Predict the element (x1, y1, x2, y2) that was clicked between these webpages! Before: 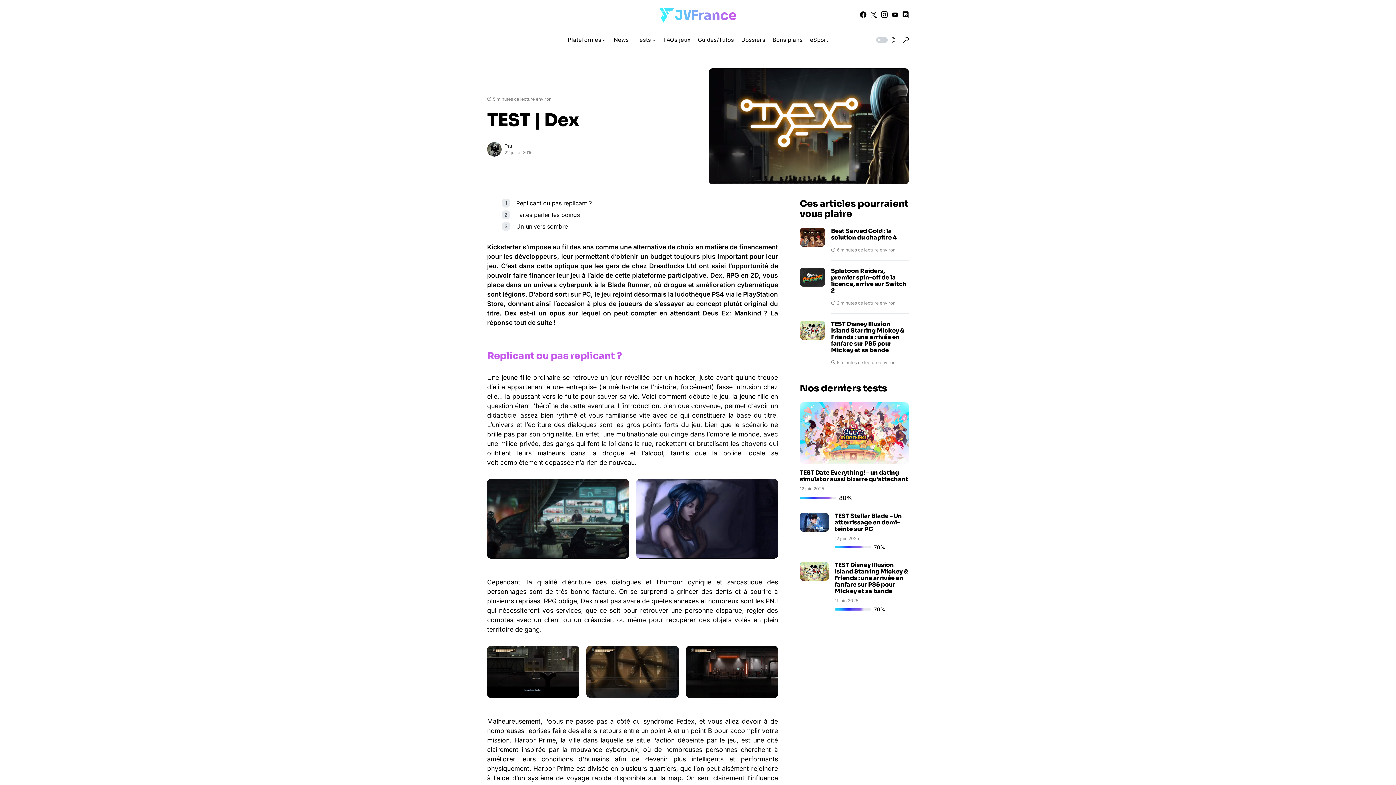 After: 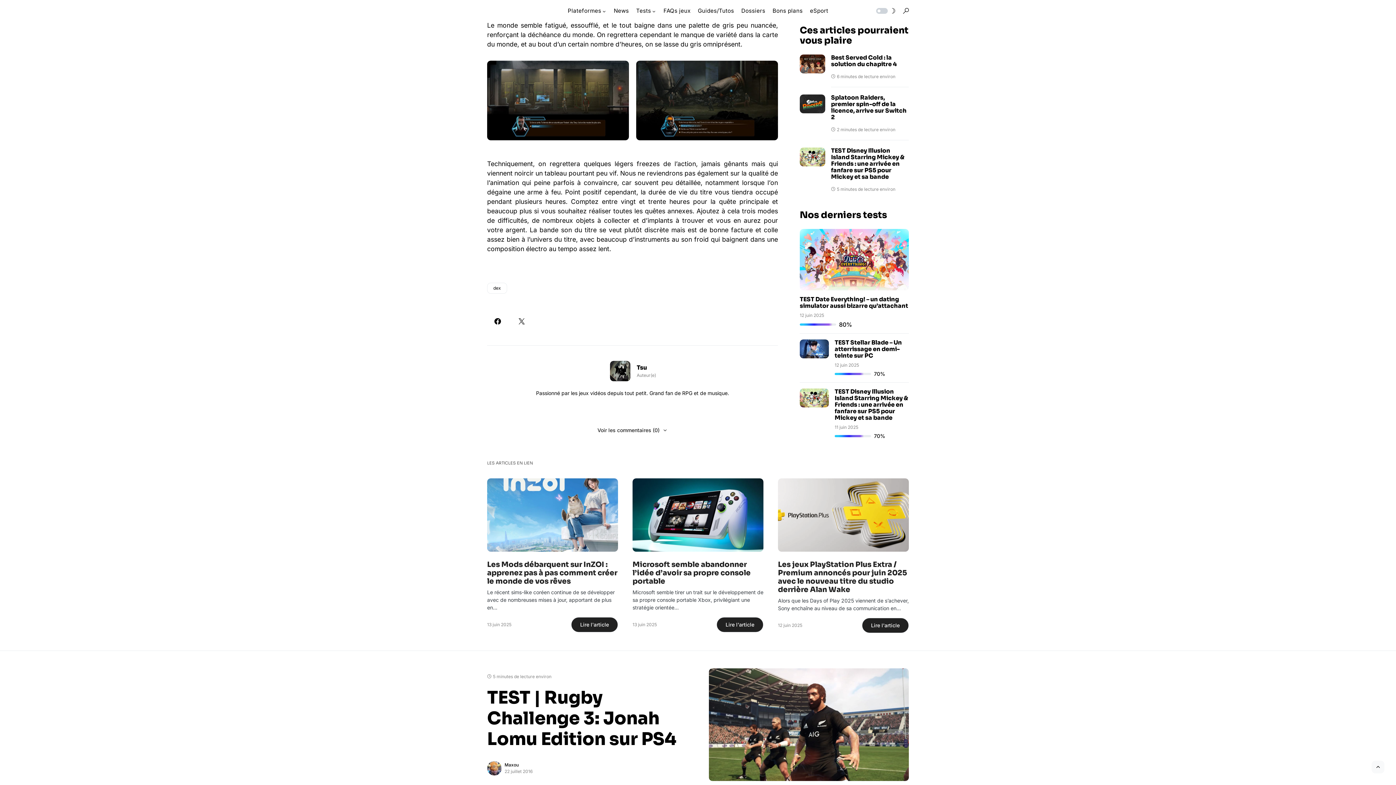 Action: bbox: (516, 222, 568, 230) label: Un univers sombre